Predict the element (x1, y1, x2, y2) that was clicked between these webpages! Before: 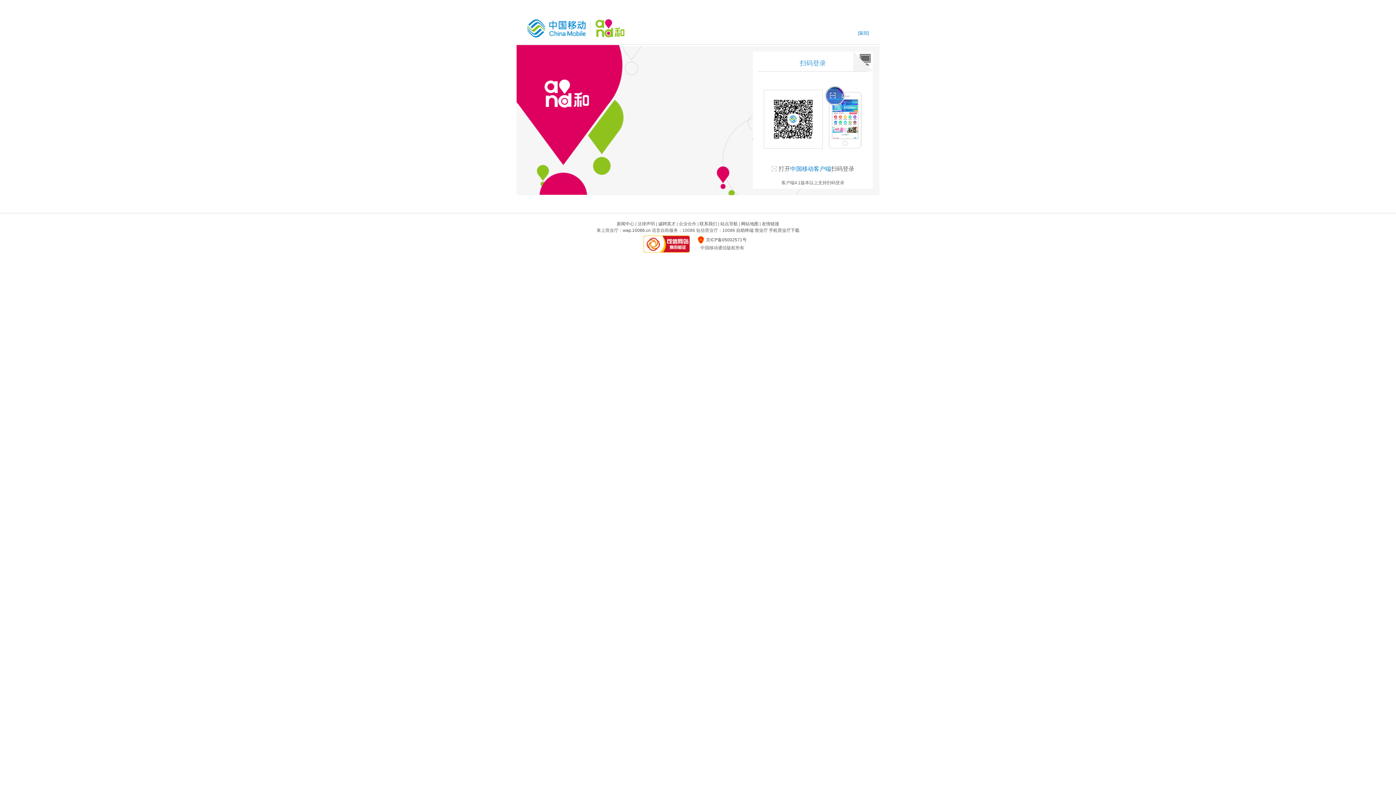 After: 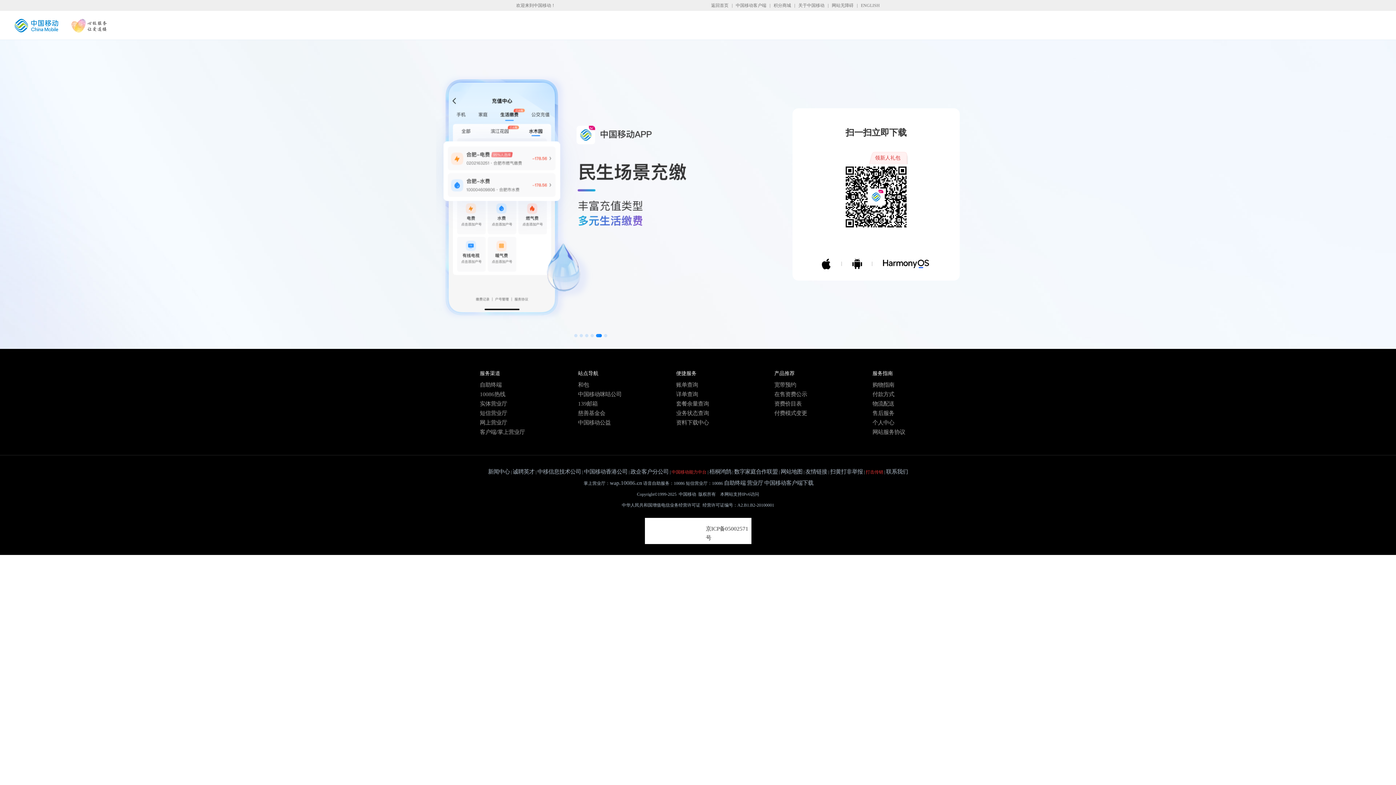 Action: bbox: (769, 228, 799, 233) label: 手机营业厅下载